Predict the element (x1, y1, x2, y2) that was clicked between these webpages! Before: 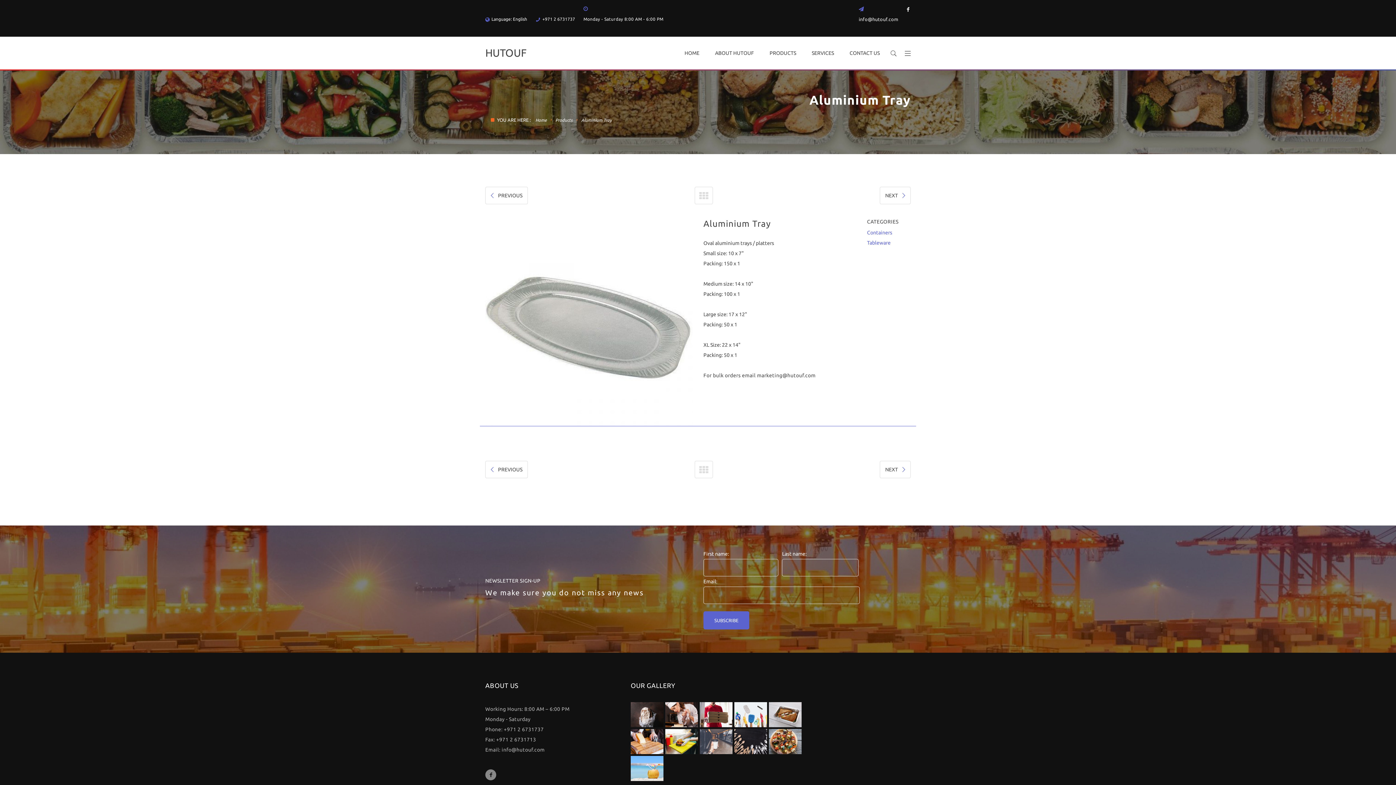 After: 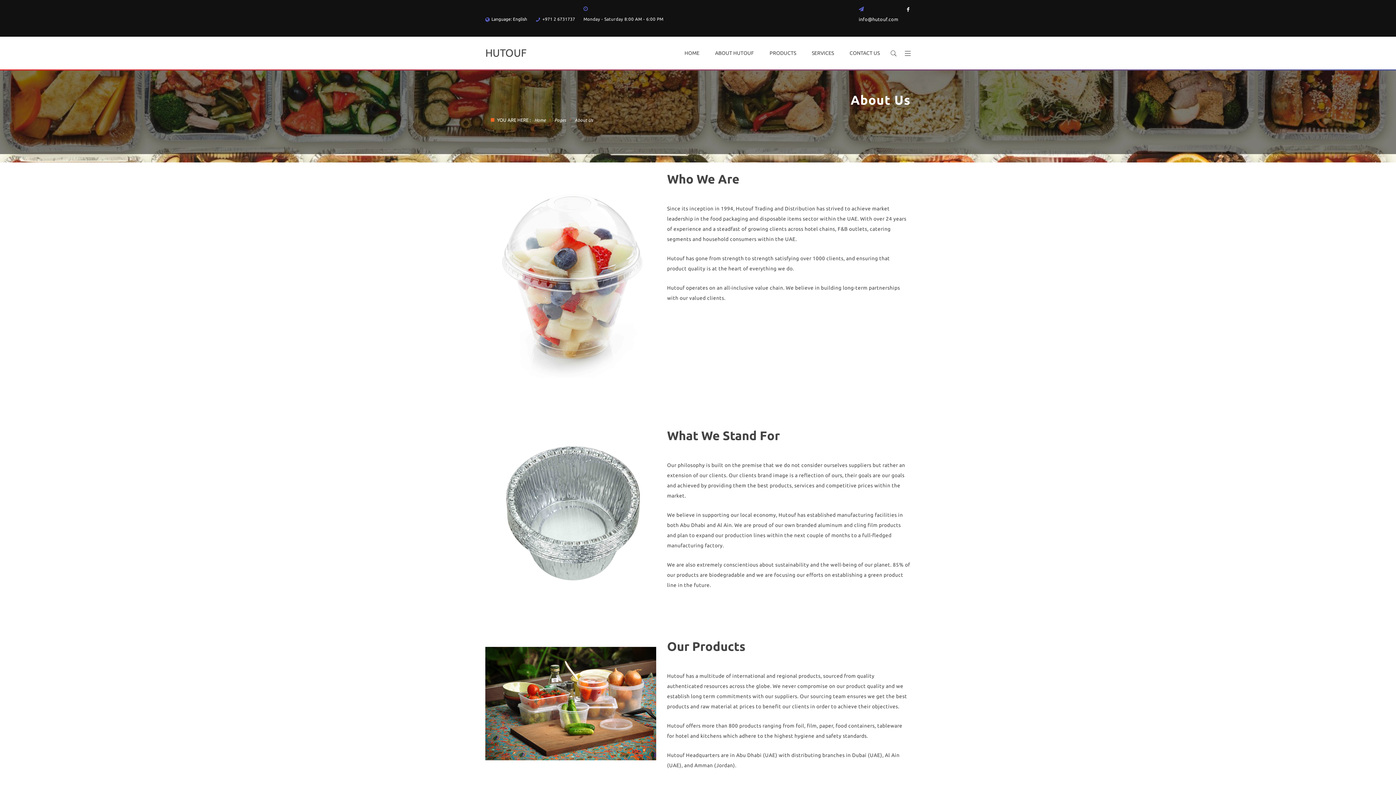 Action: bbox: (708, 36, 761, 69) label: ABOUT HUTOUF